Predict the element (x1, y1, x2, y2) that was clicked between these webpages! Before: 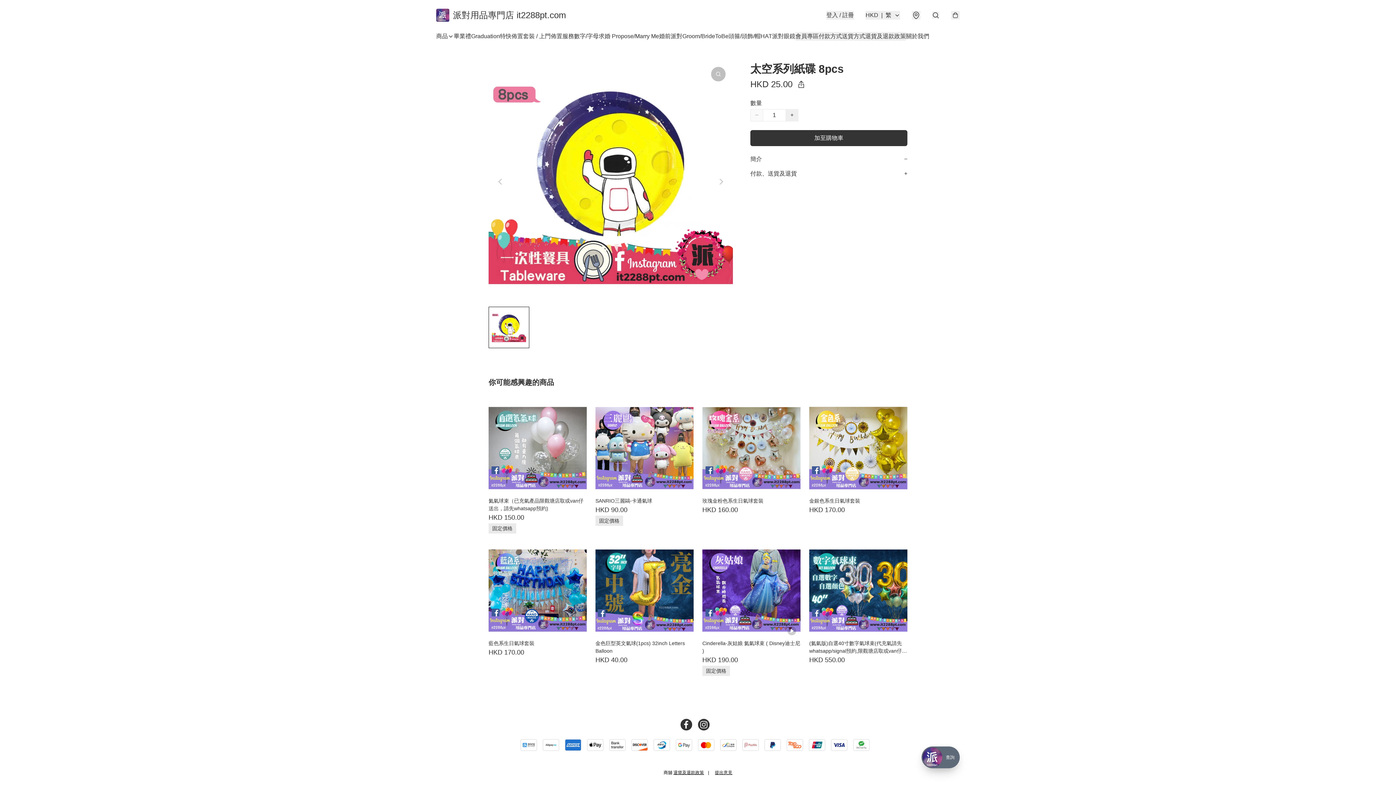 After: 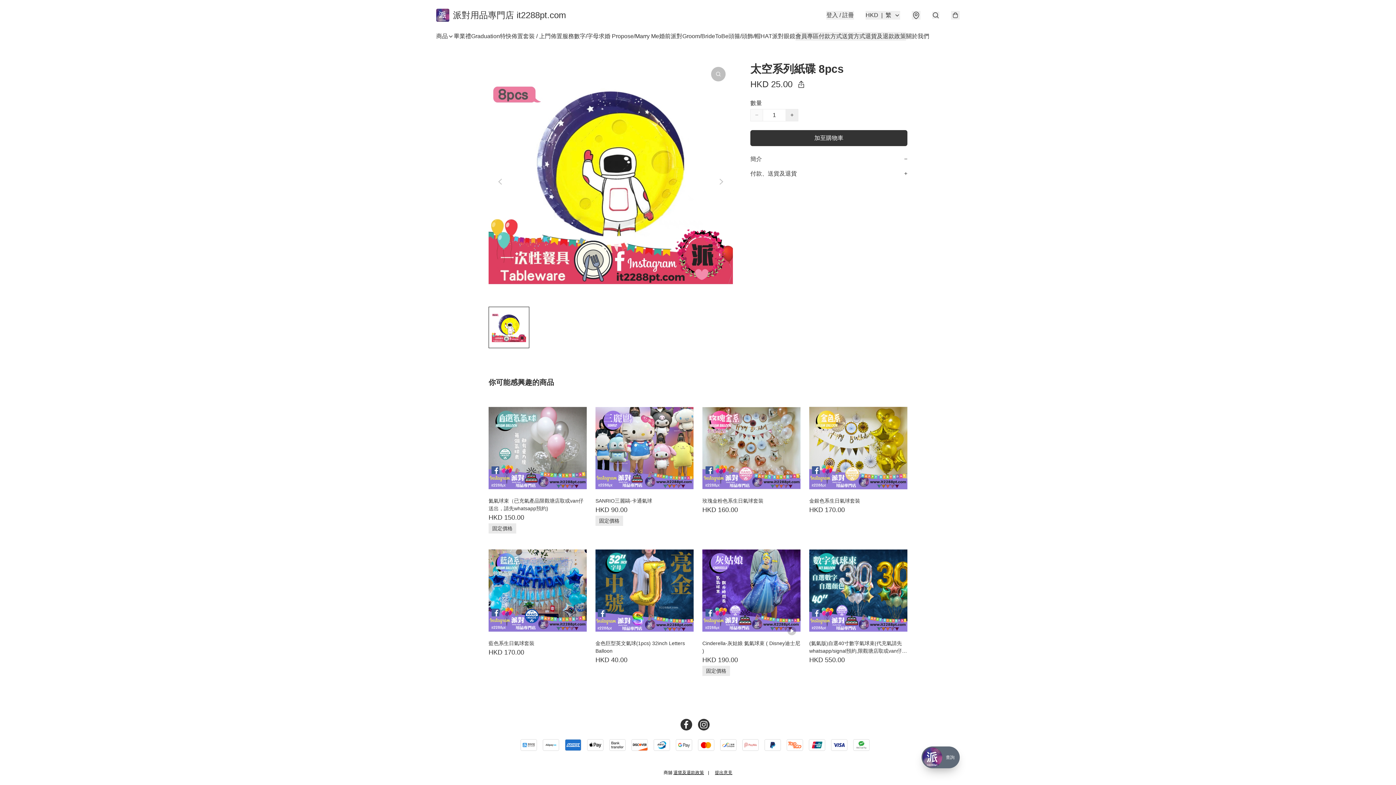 Action: bbox: (698, 719, 715, 730)